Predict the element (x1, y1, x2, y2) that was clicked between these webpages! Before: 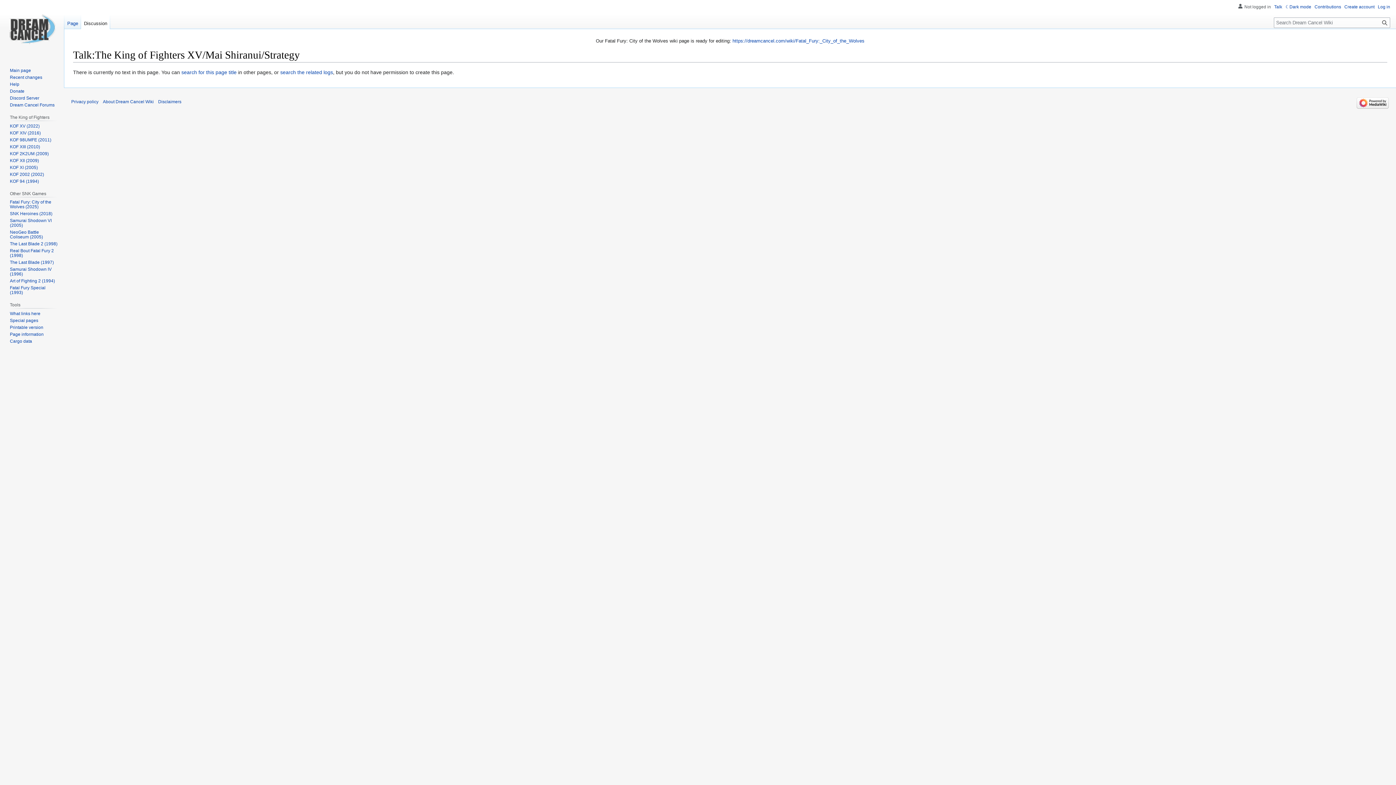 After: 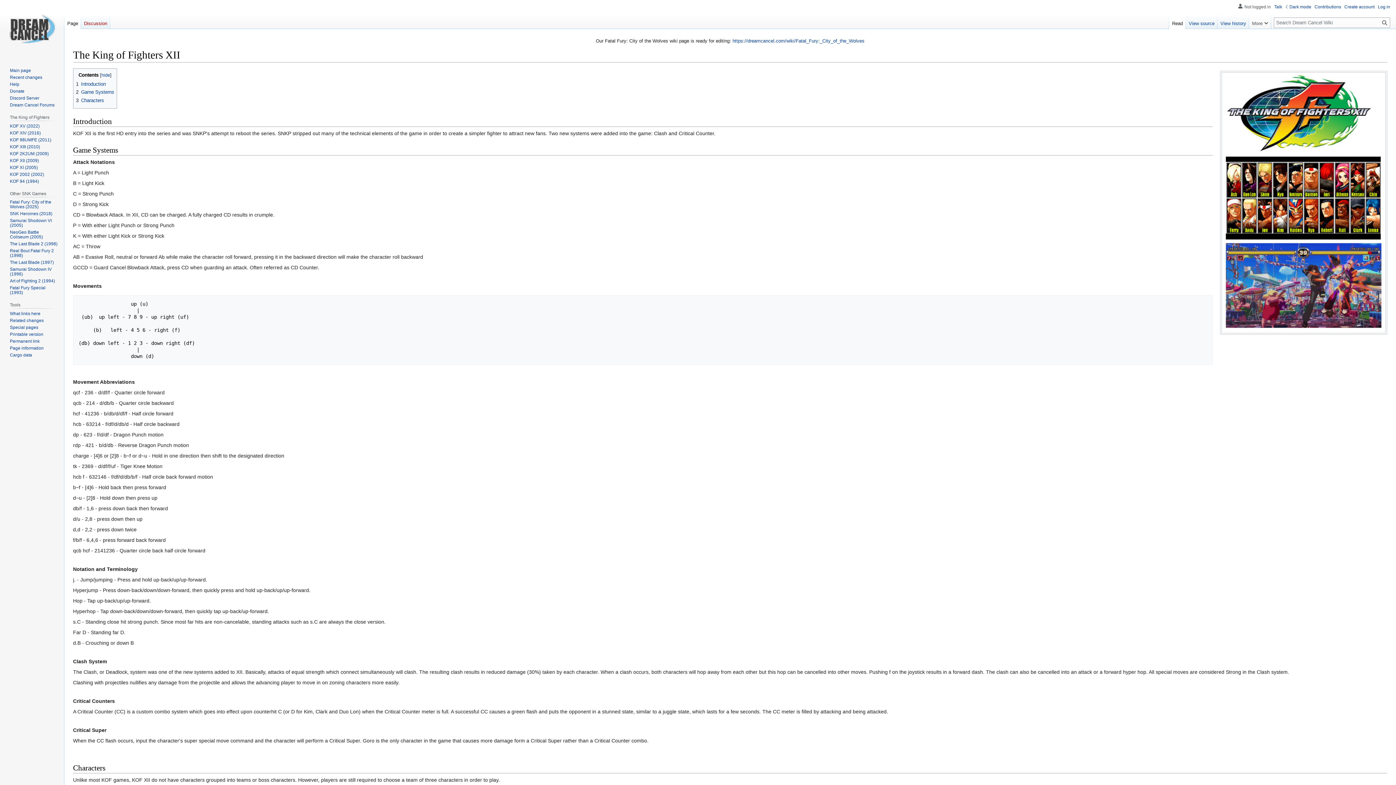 Action: label: KOF XII (2009) bbox: (9, 158, 38, 163)